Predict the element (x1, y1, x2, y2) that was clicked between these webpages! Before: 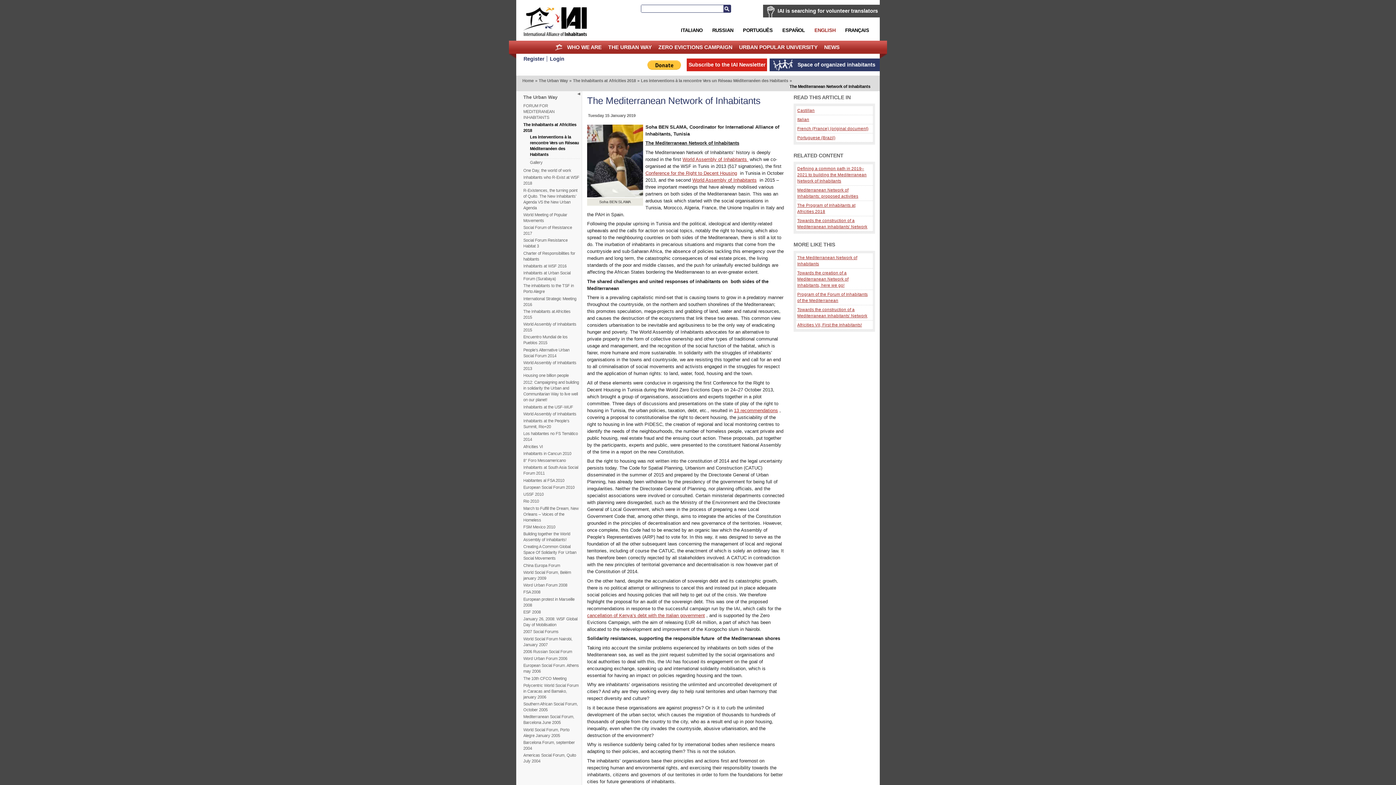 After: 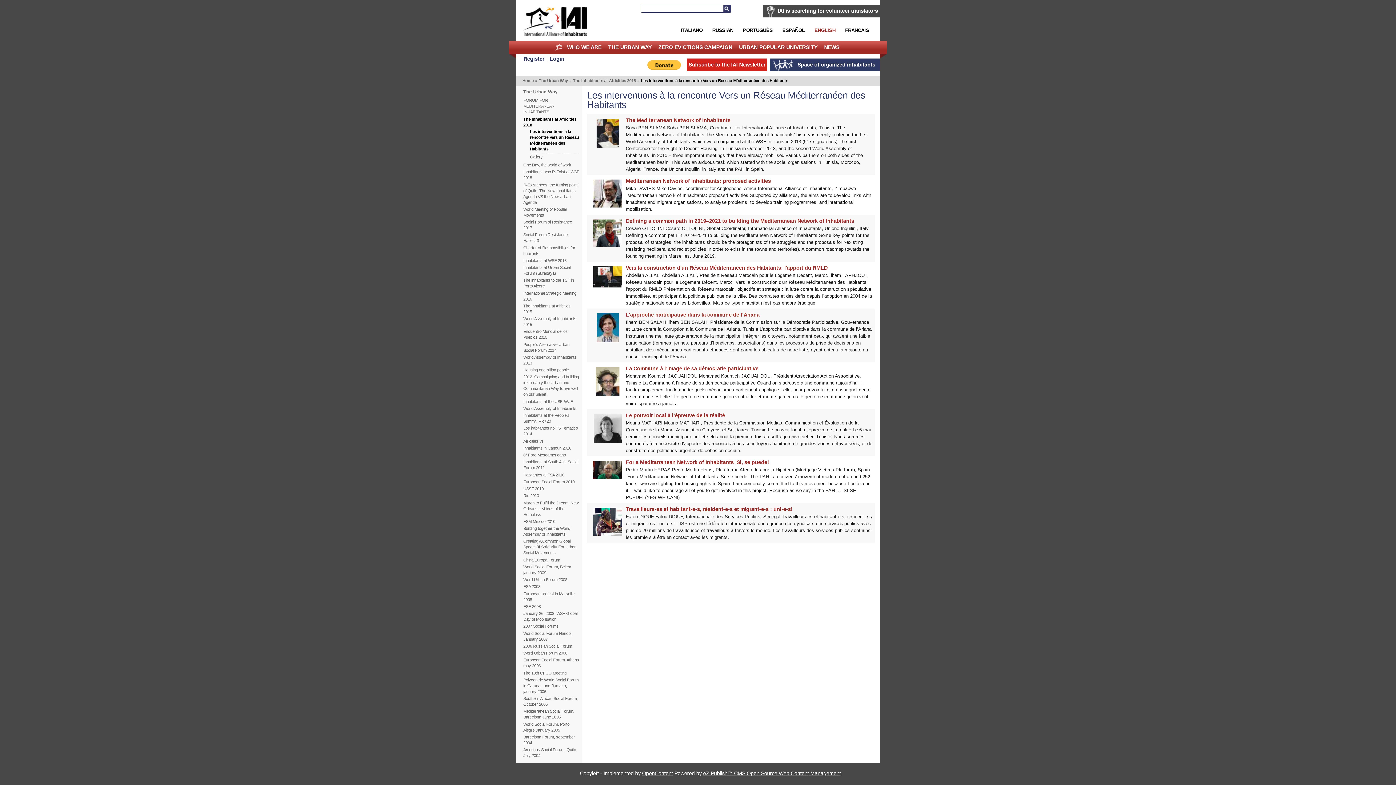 Action: label: Les interventions à la rencontre Vers un Réseau Méditerranéen des Habitants bbox: (530, 134, 579, 157)